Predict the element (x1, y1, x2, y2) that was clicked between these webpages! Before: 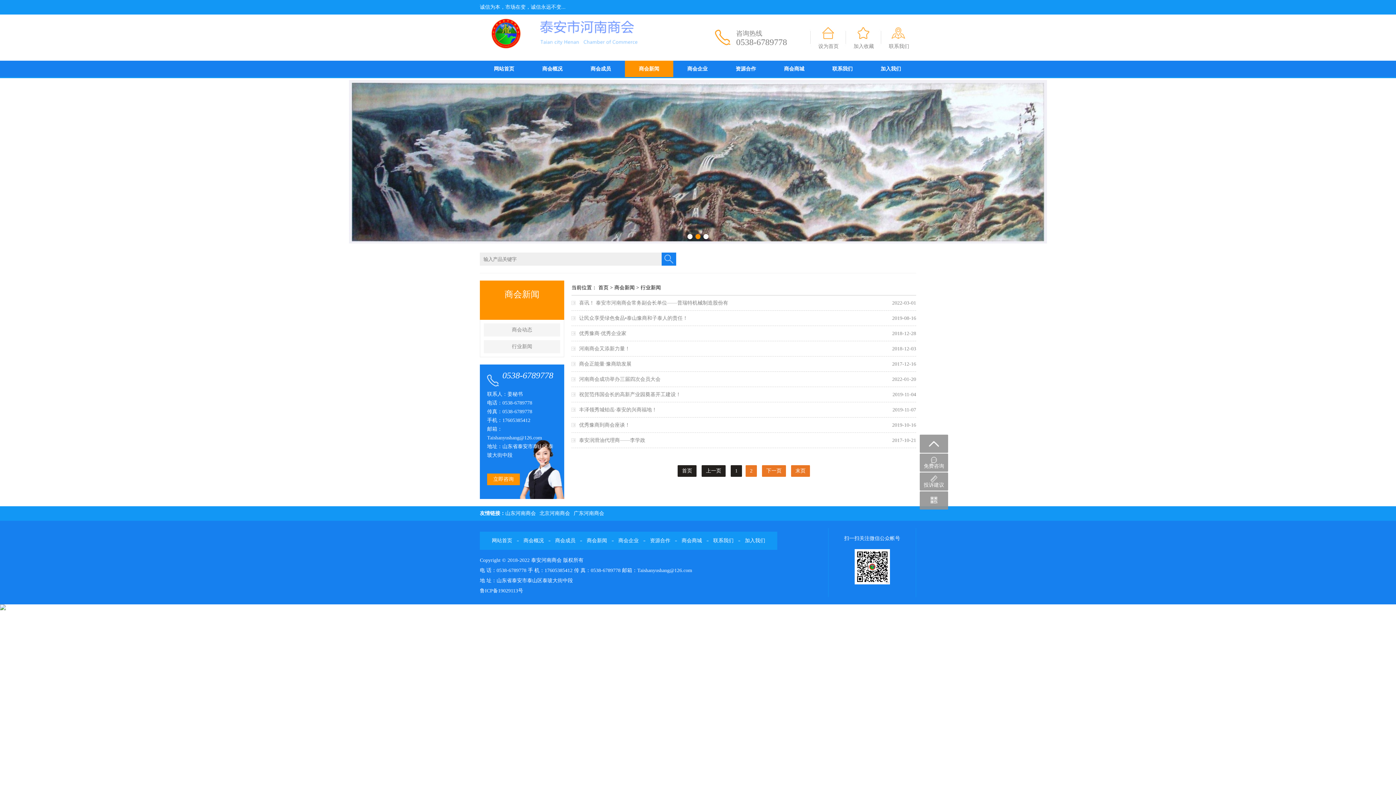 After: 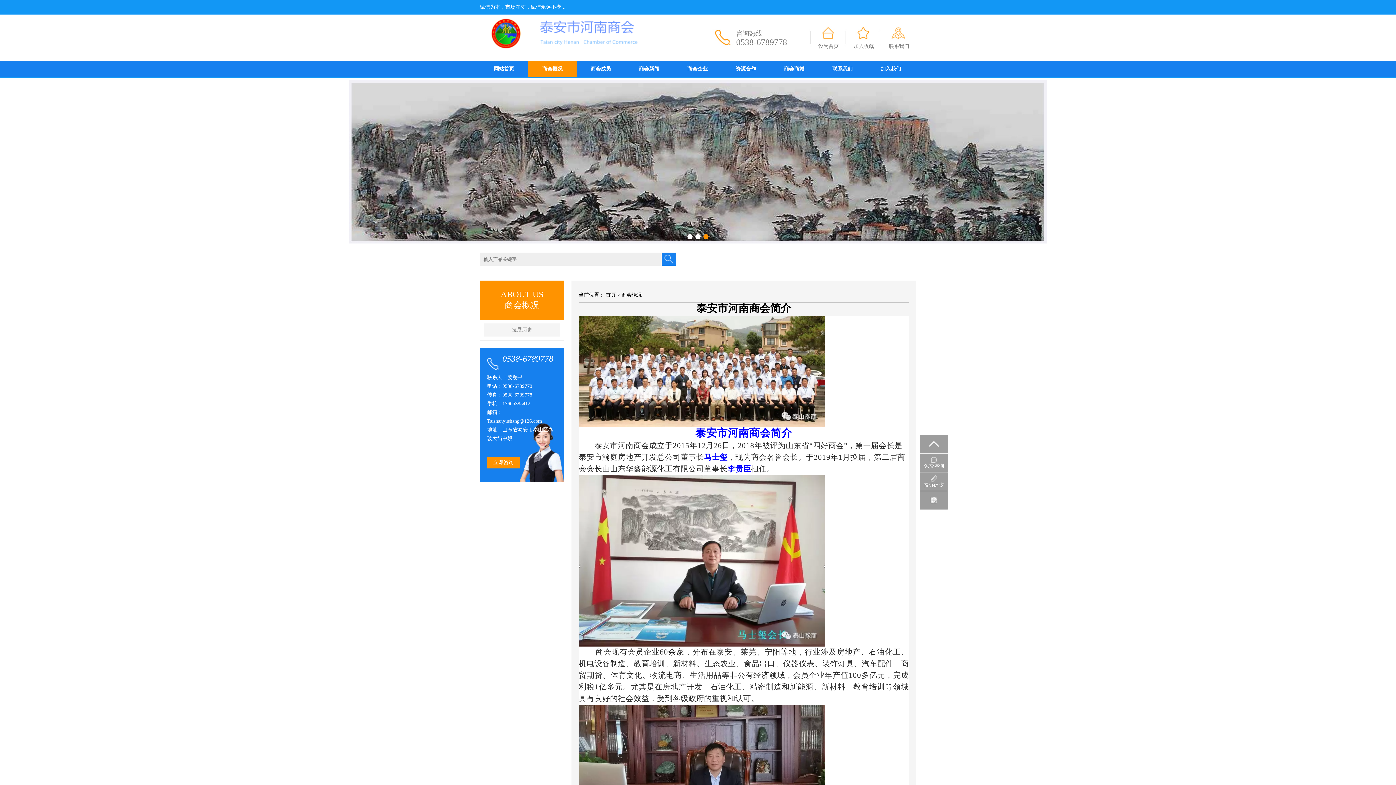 Action: bbox: (528, 60, 576, 77) label: 商会概况